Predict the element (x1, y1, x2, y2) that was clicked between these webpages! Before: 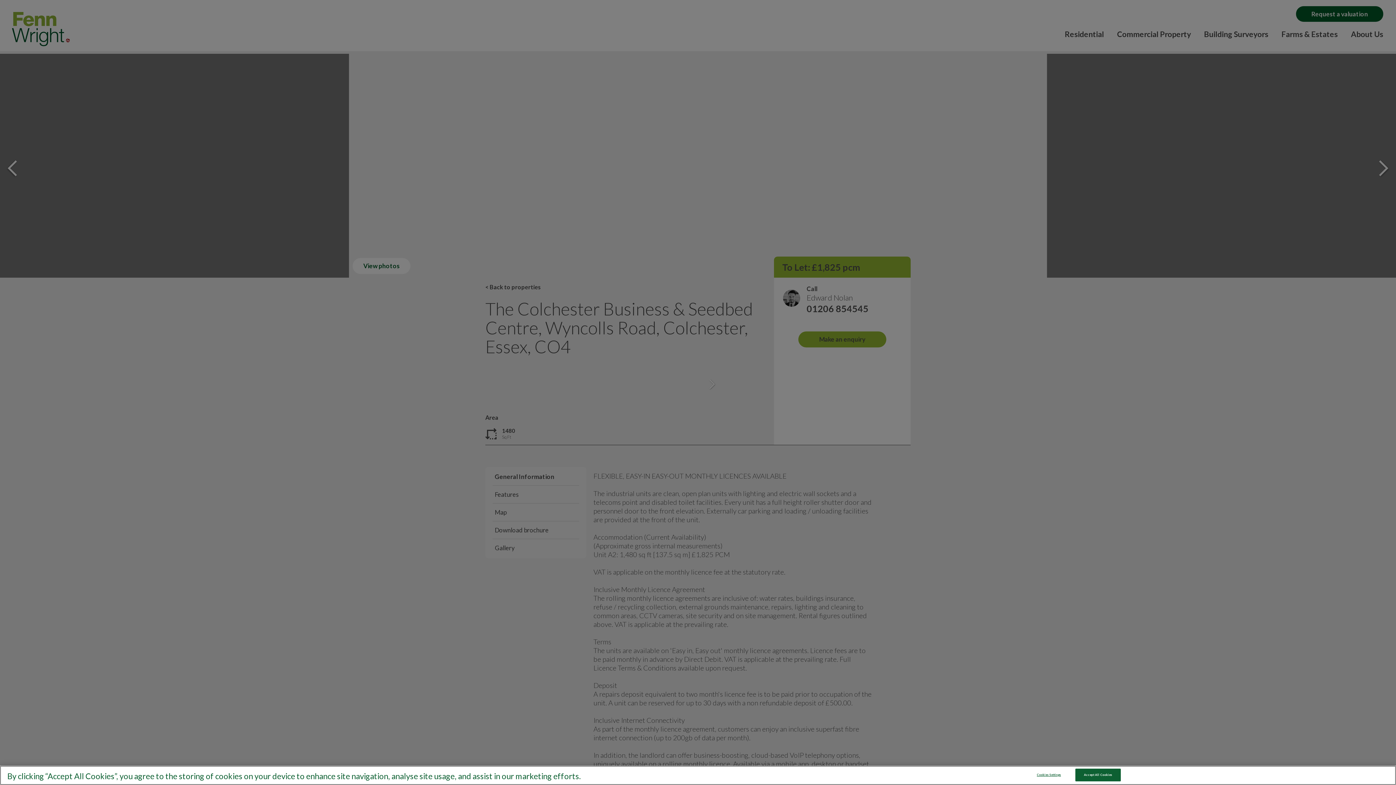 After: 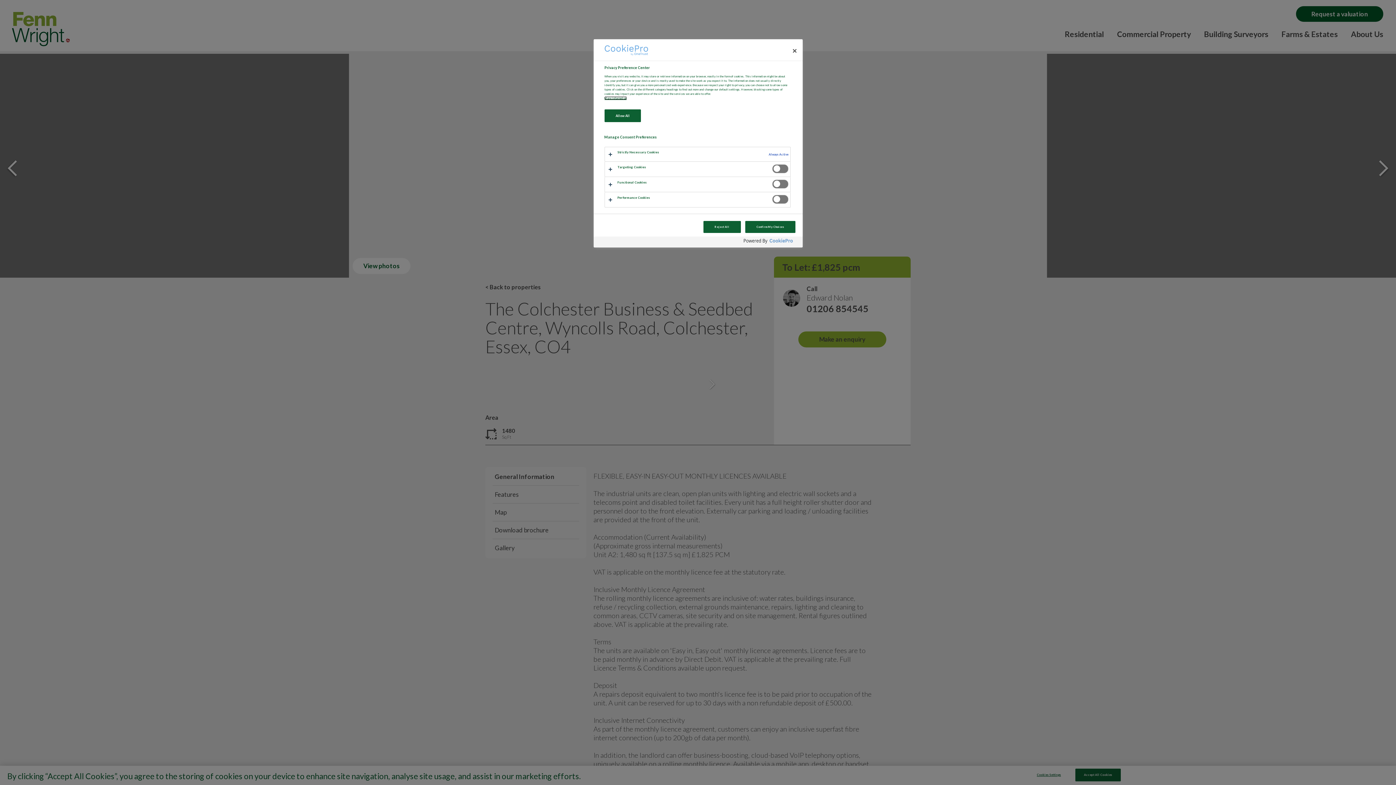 Action: label: Cookies Settings bbox: (1026, 769, 1071, 781)